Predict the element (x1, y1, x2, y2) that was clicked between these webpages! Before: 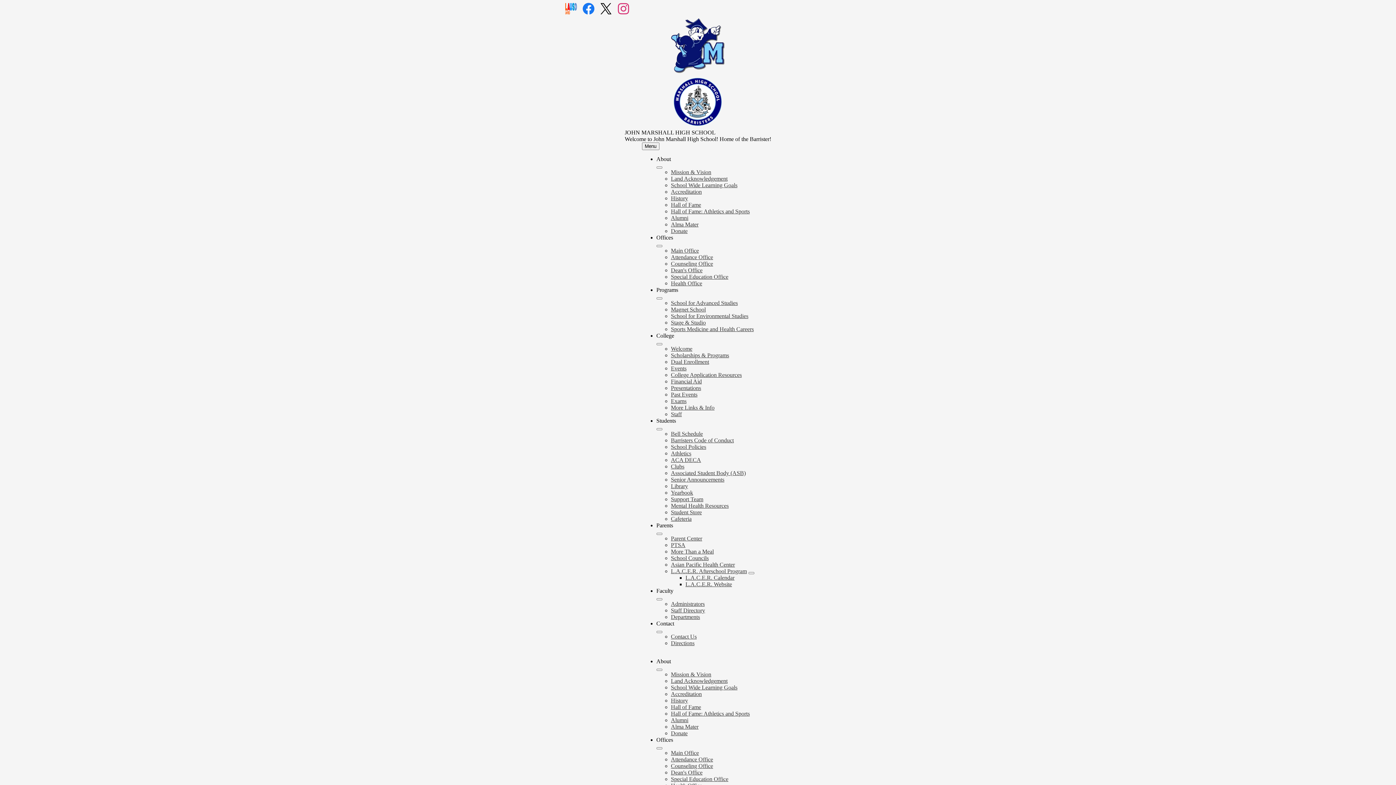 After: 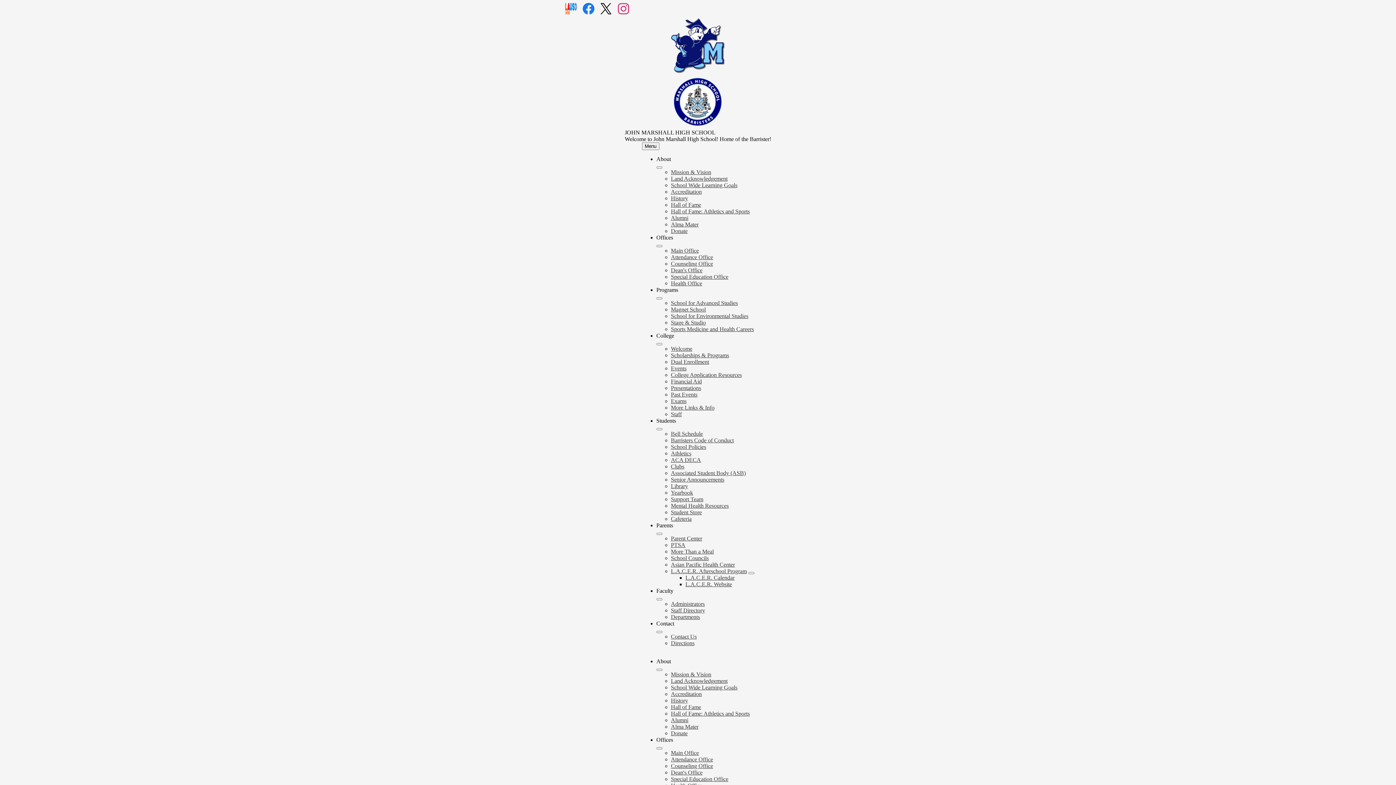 Action: bbox: (671, 756, 713, 762) label: Attendance Office